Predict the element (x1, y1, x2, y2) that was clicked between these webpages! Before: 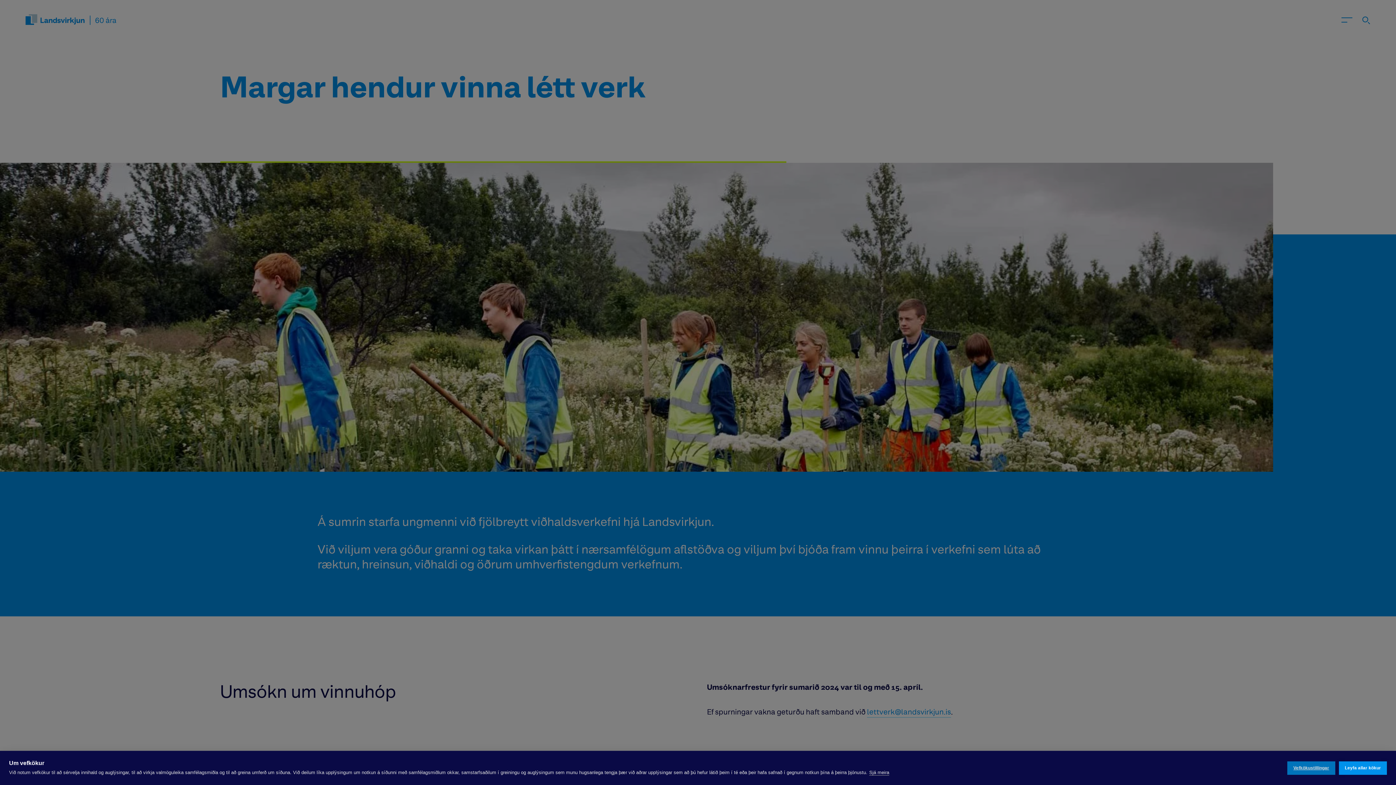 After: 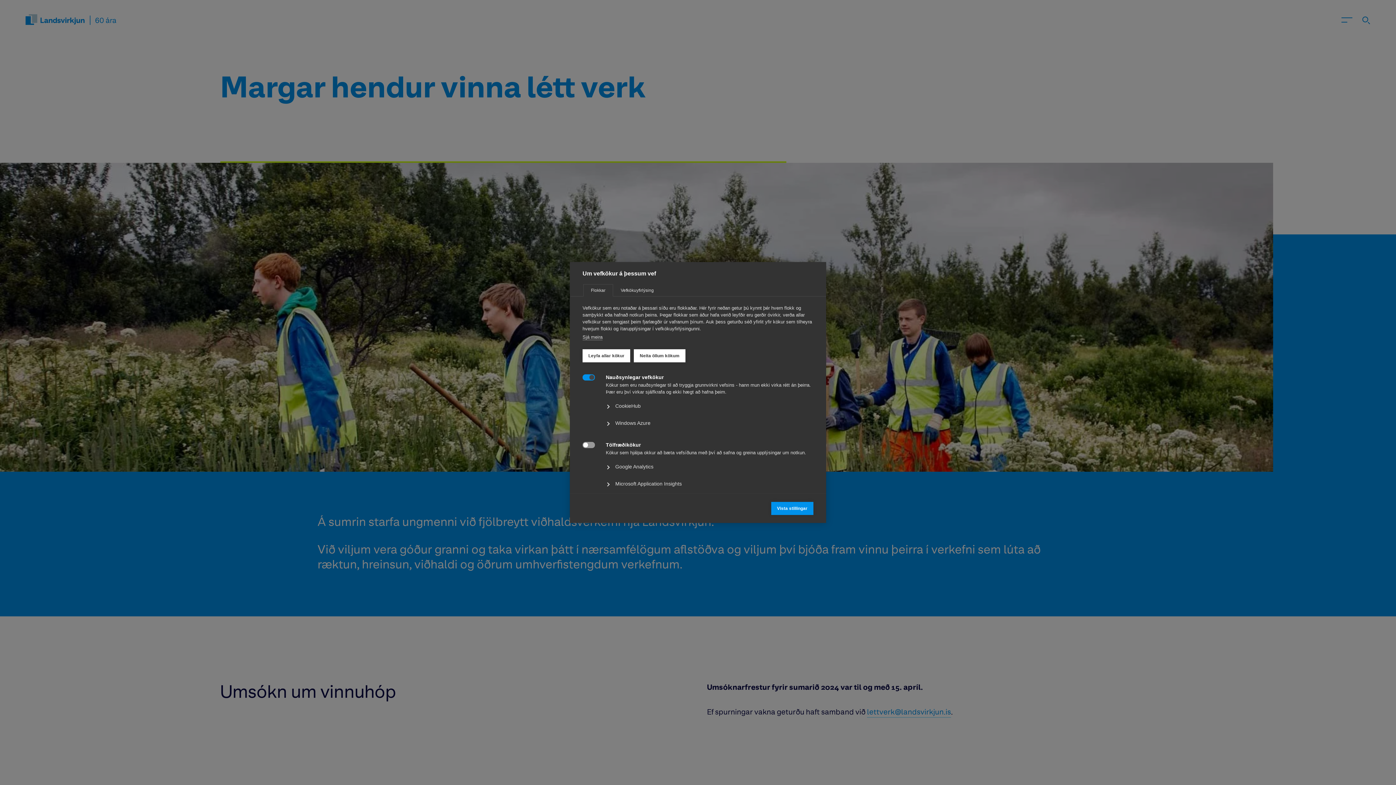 Action: label: Vefkökustillingar bbox: (1287, 761, 1335, 775)